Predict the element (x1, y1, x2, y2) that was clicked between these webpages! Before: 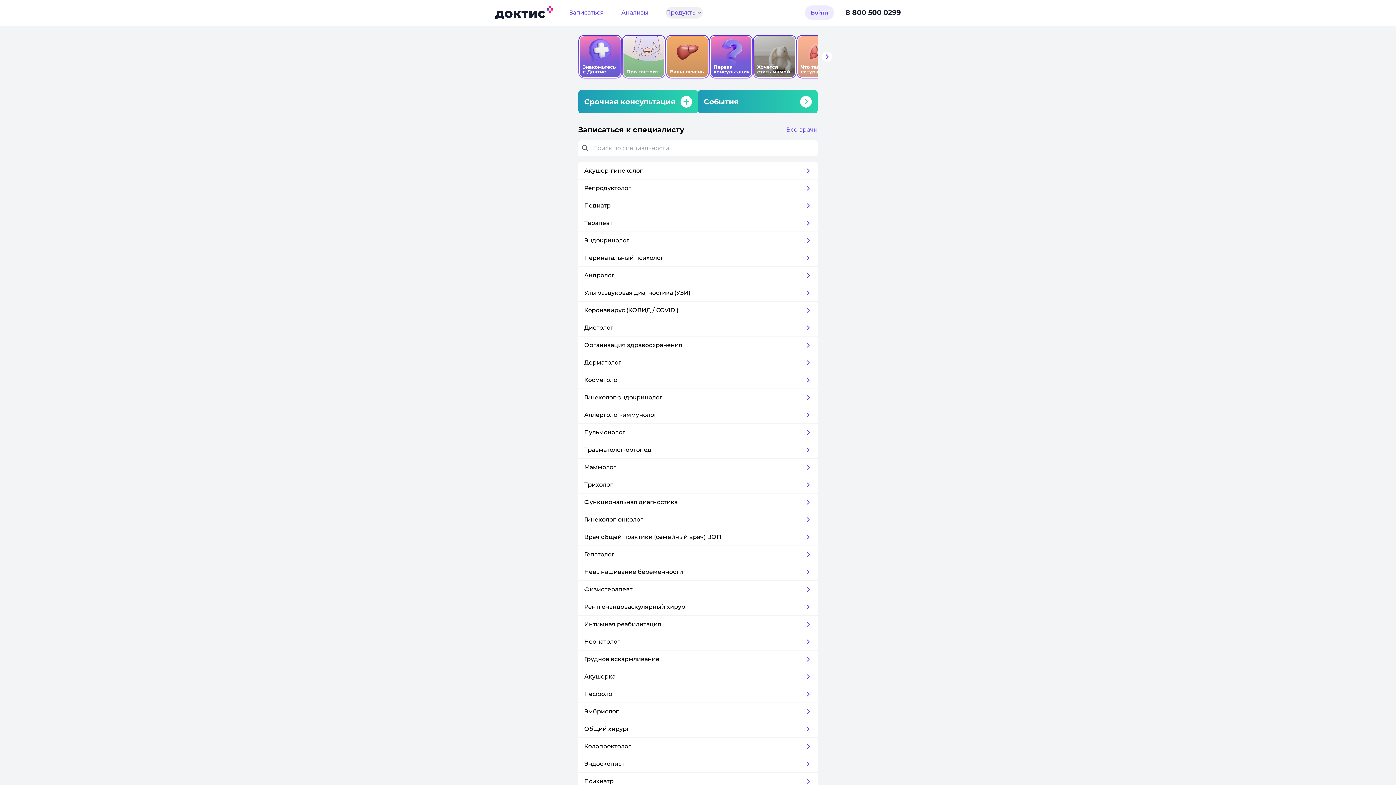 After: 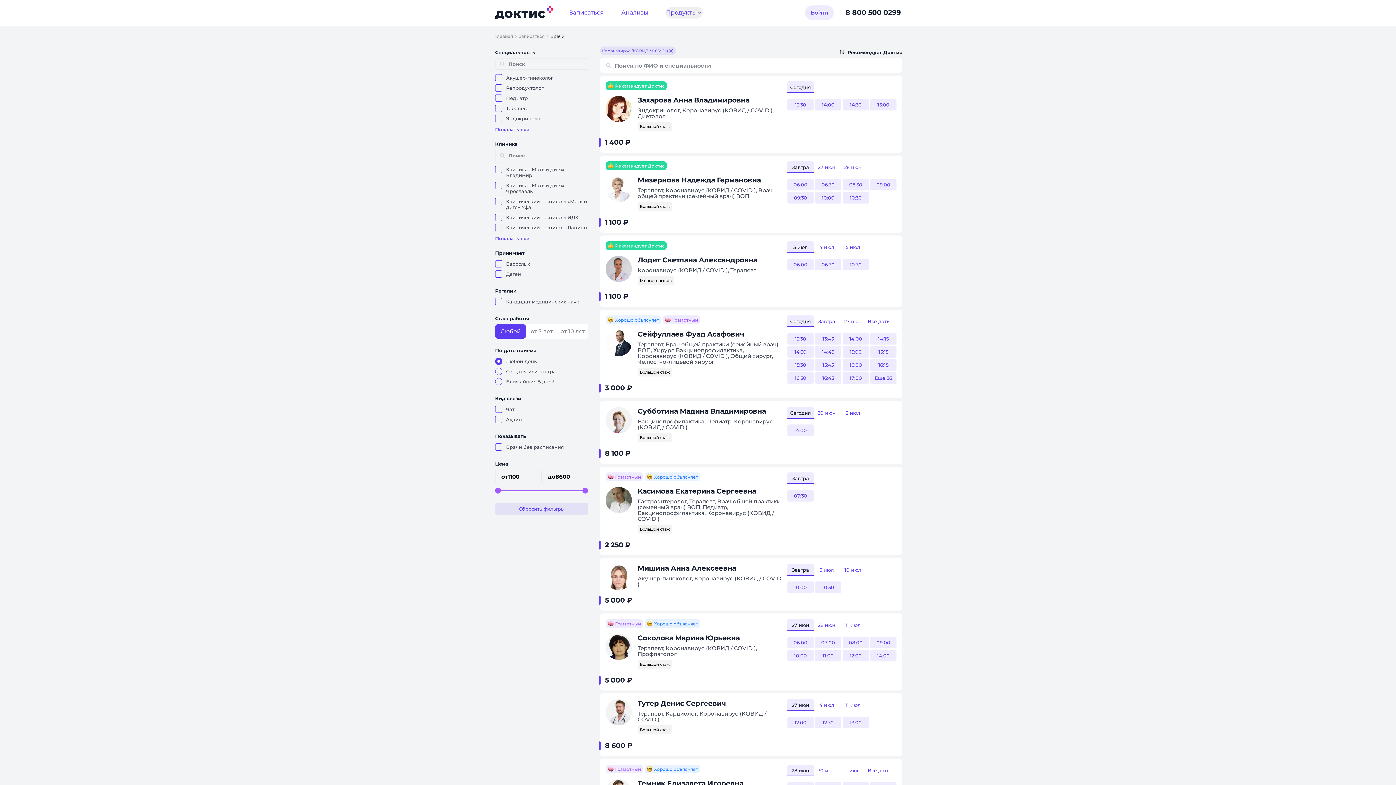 Action: bbox: (578, 301, 817, 319) label: Коронавирус (КОВИД / COVID )